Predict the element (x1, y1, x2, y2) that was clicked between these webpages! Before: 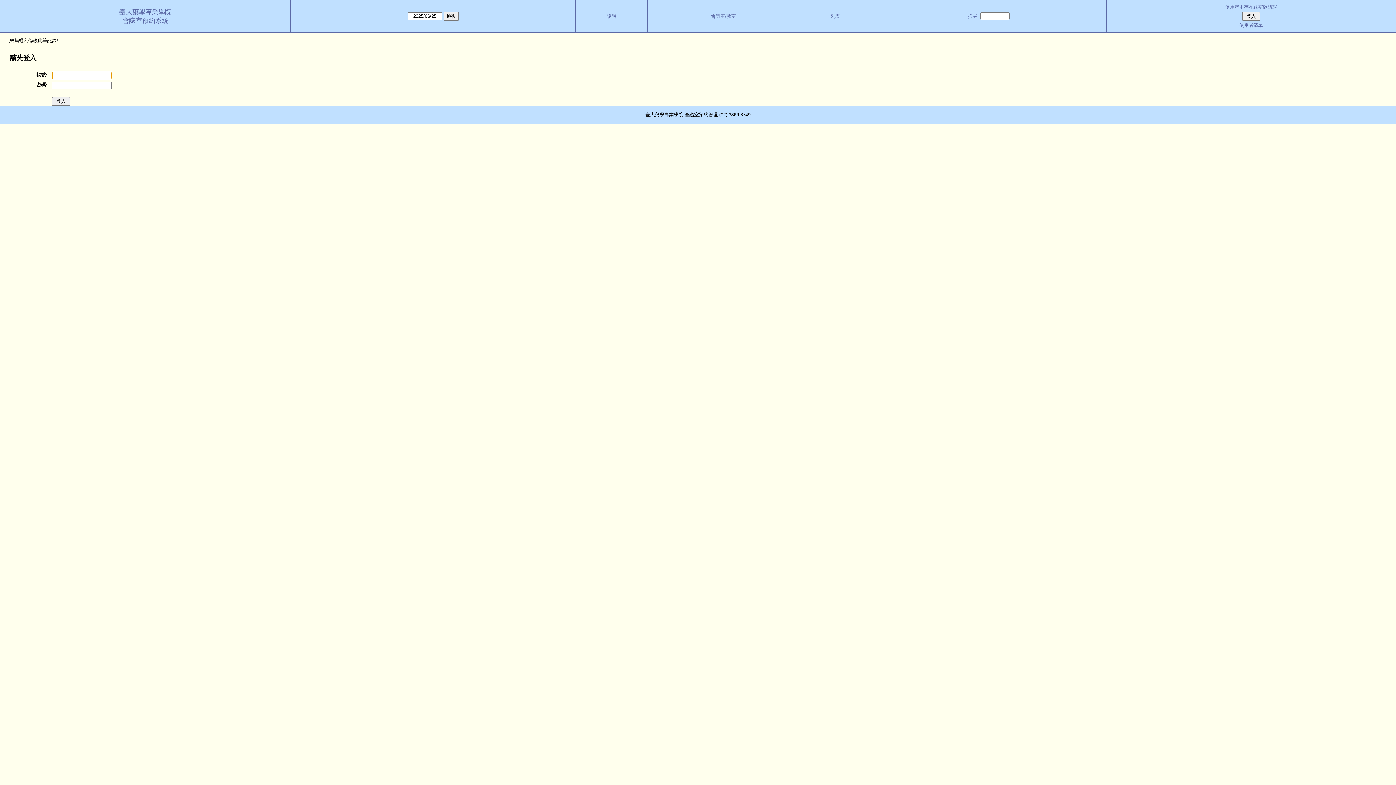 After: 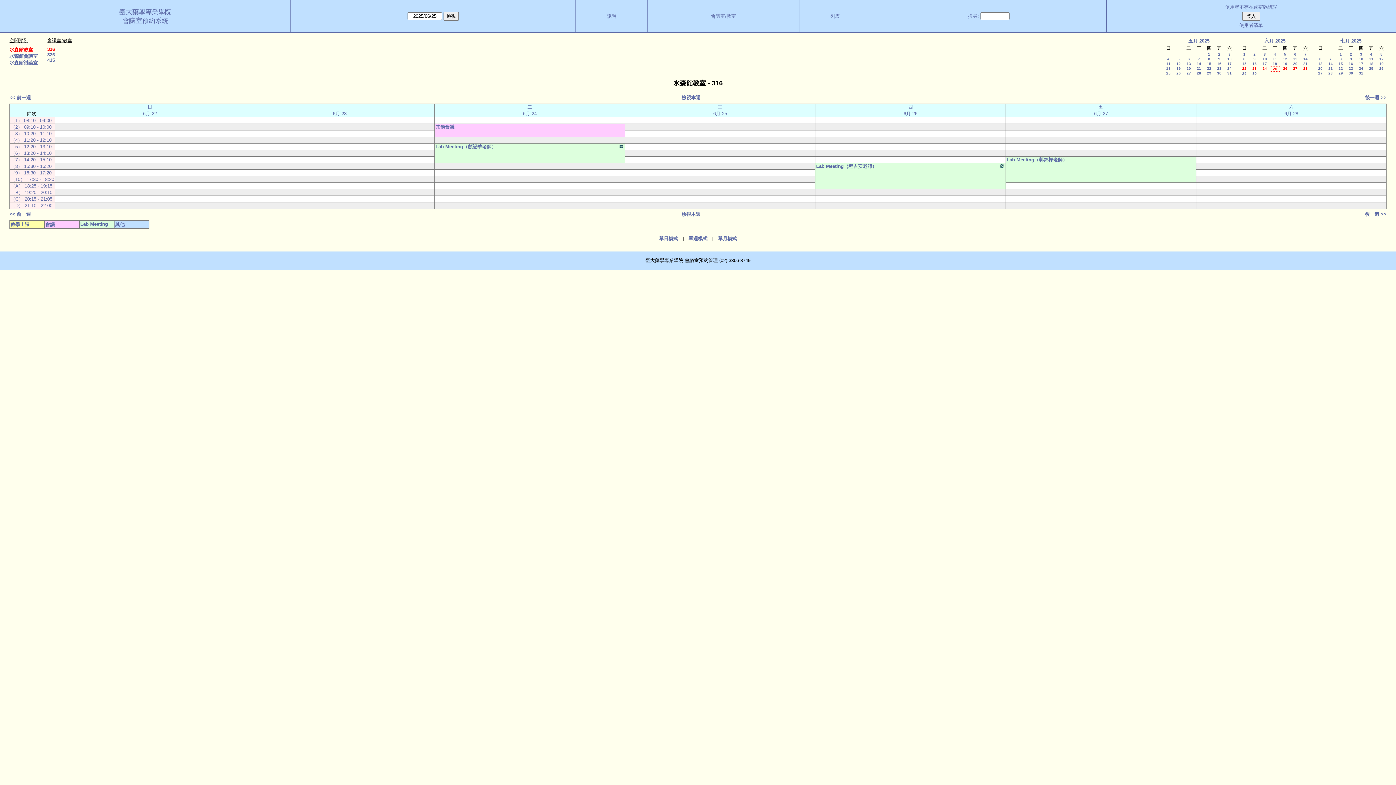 Action: label: 會議室預約系統 bbox: (122, 17, 168, 24)